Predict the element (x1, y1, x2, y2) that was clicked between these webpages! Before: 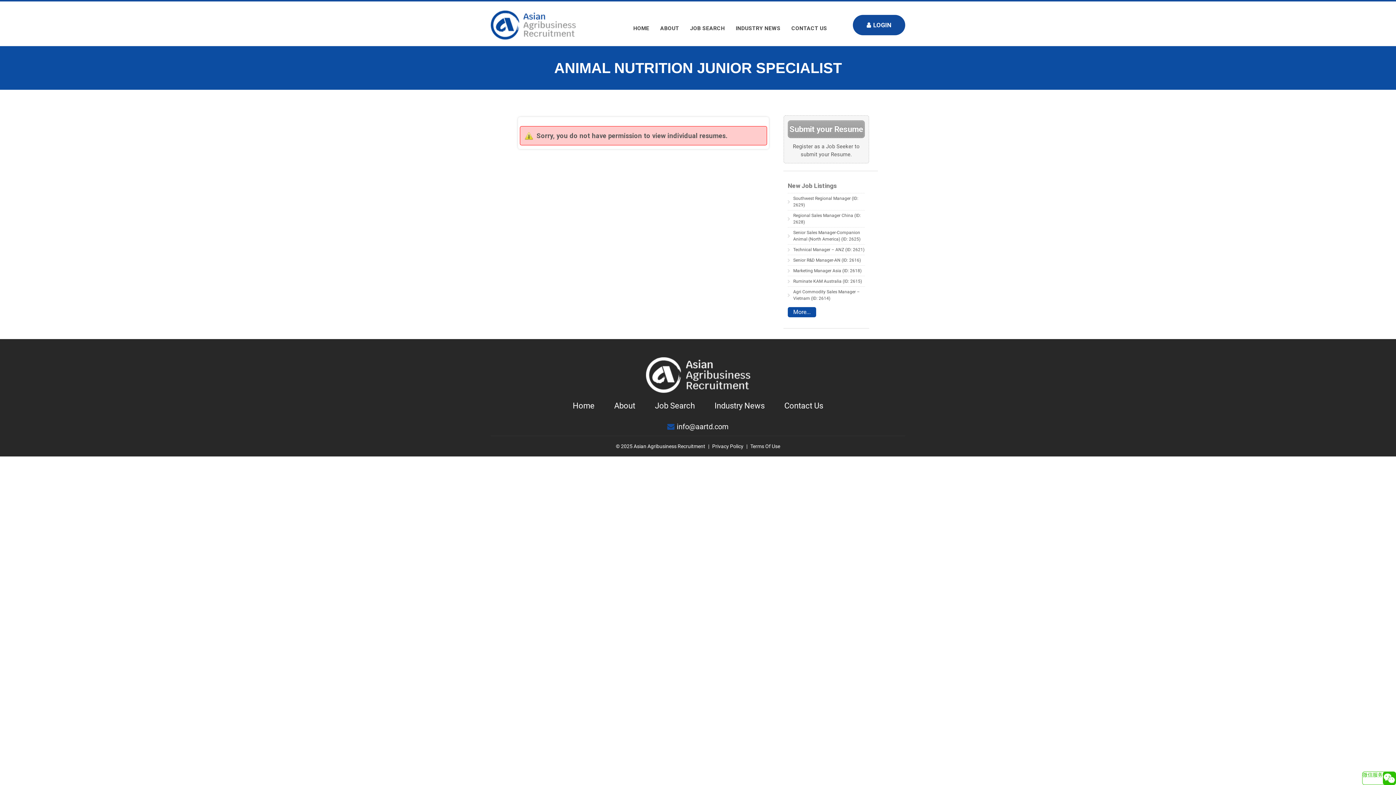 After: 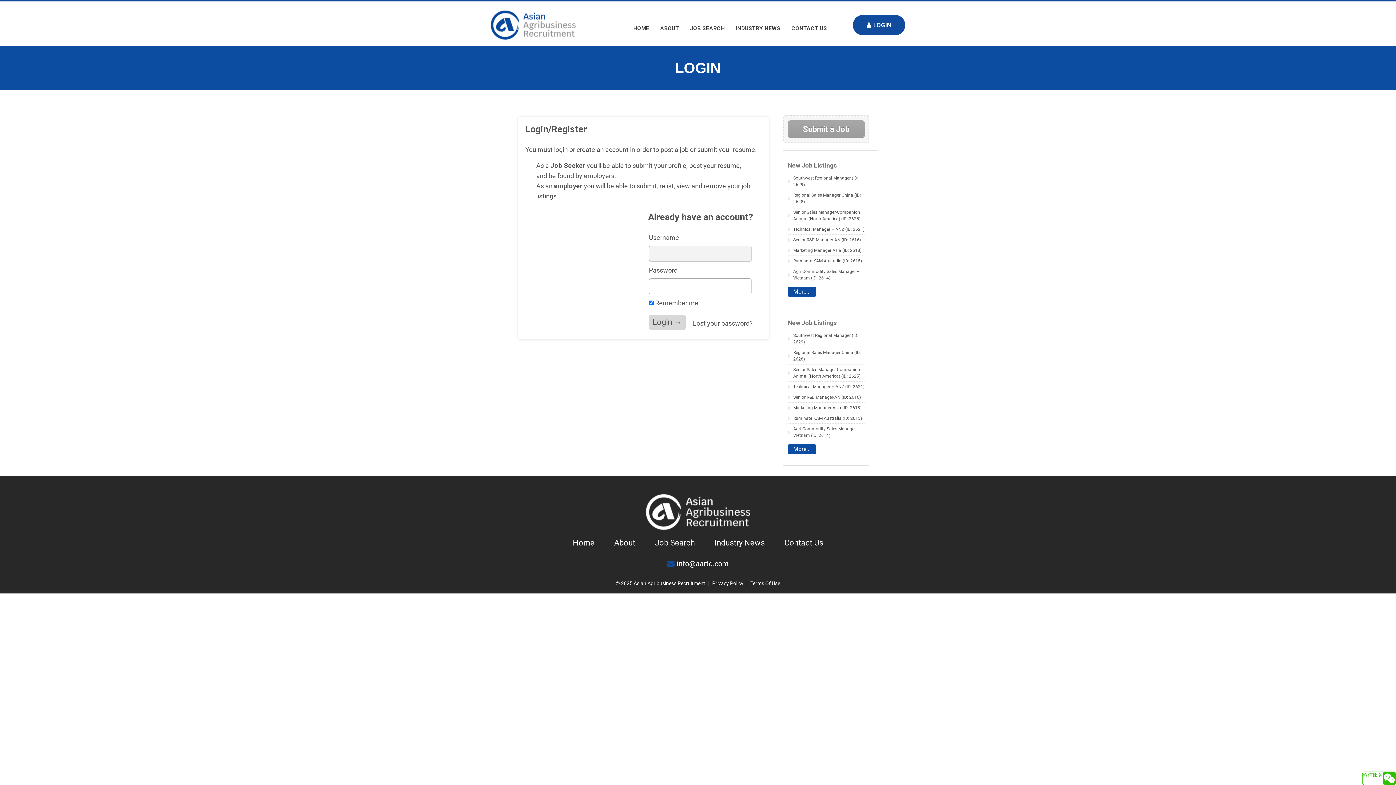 Action: bbox: (788, 120, 865, 138) label: Submit your Resume